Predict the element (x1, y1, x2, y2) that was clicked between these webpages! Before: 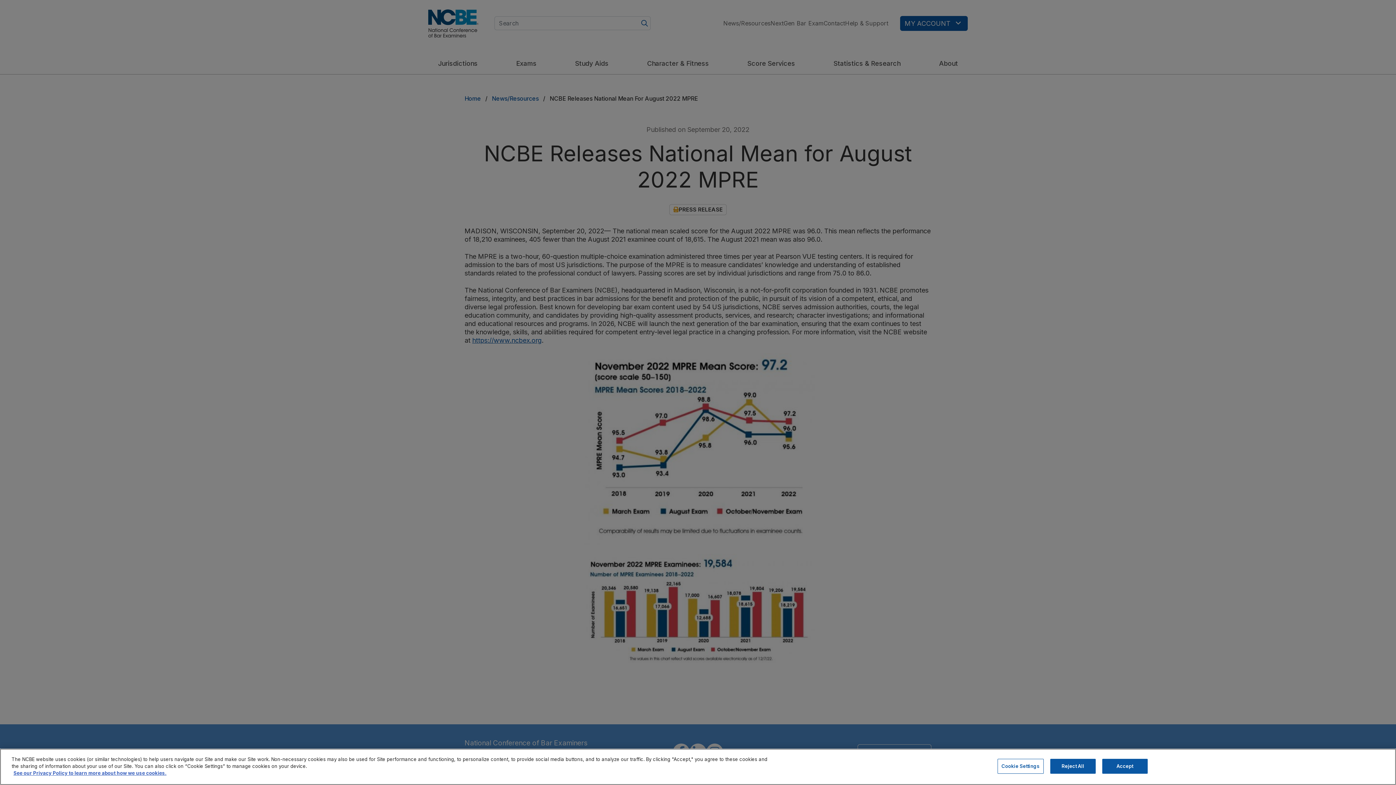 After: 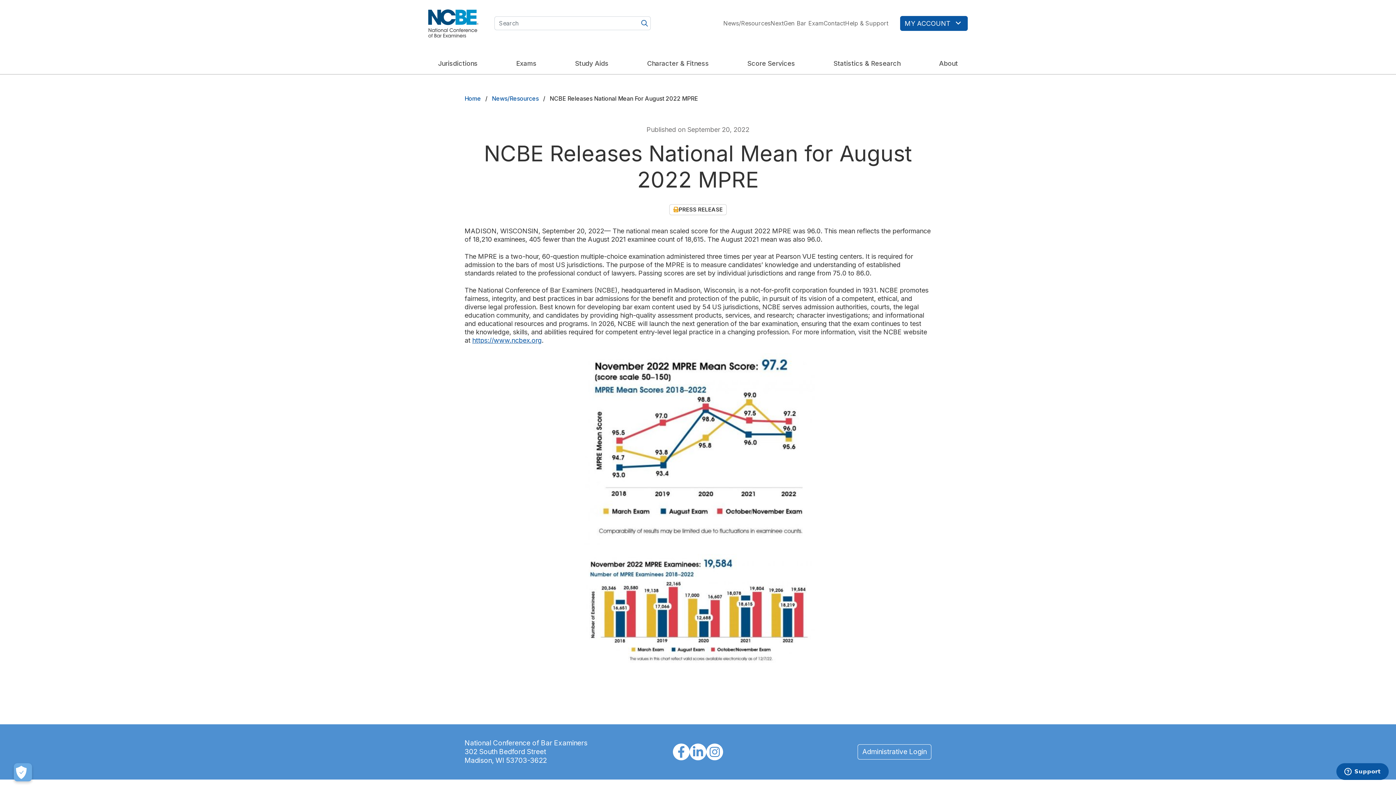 Action: bbox: (1102, 763, 1147, 778) label: Accept